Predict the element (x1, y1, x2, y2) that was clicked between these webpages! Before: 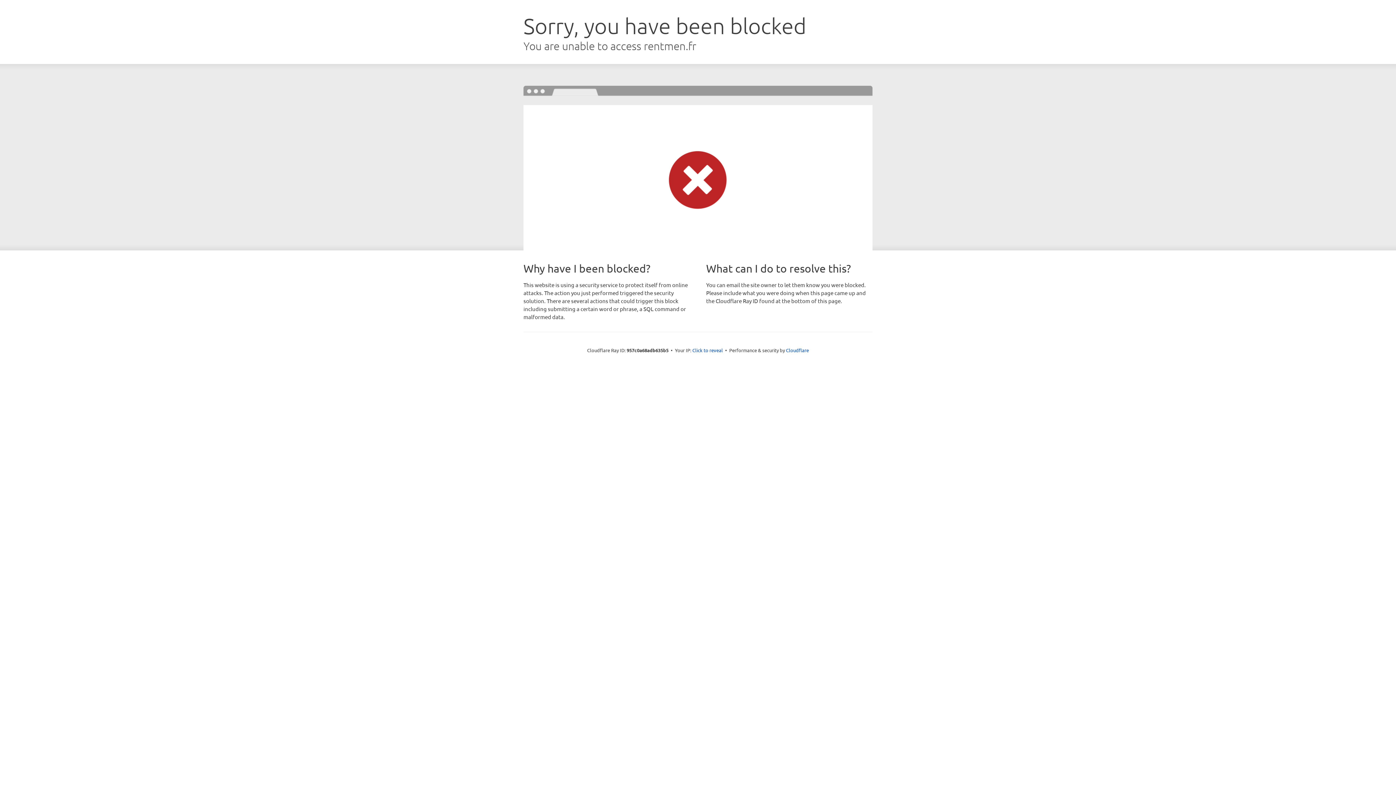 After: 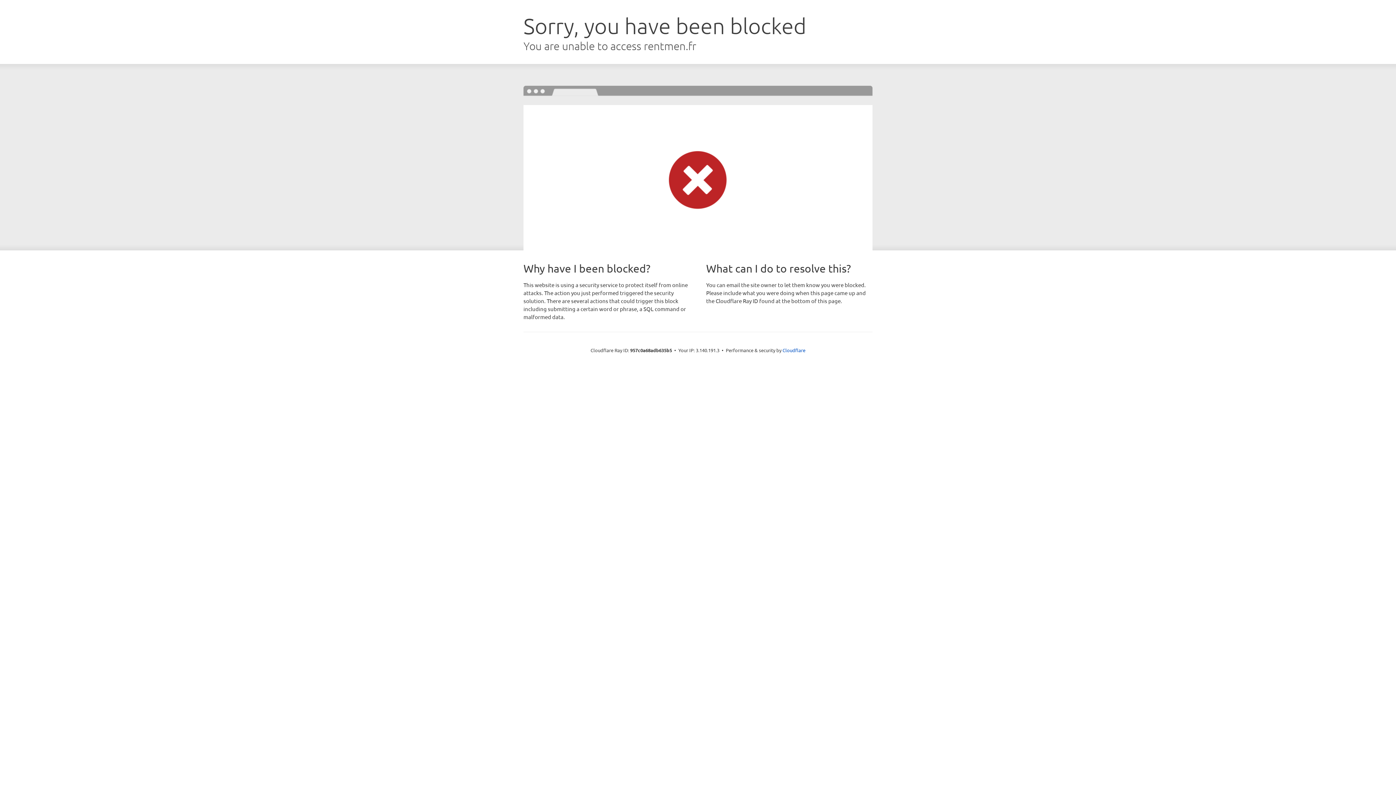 Action: bbox: (692, 346, 723, 353) label: Click to reveal